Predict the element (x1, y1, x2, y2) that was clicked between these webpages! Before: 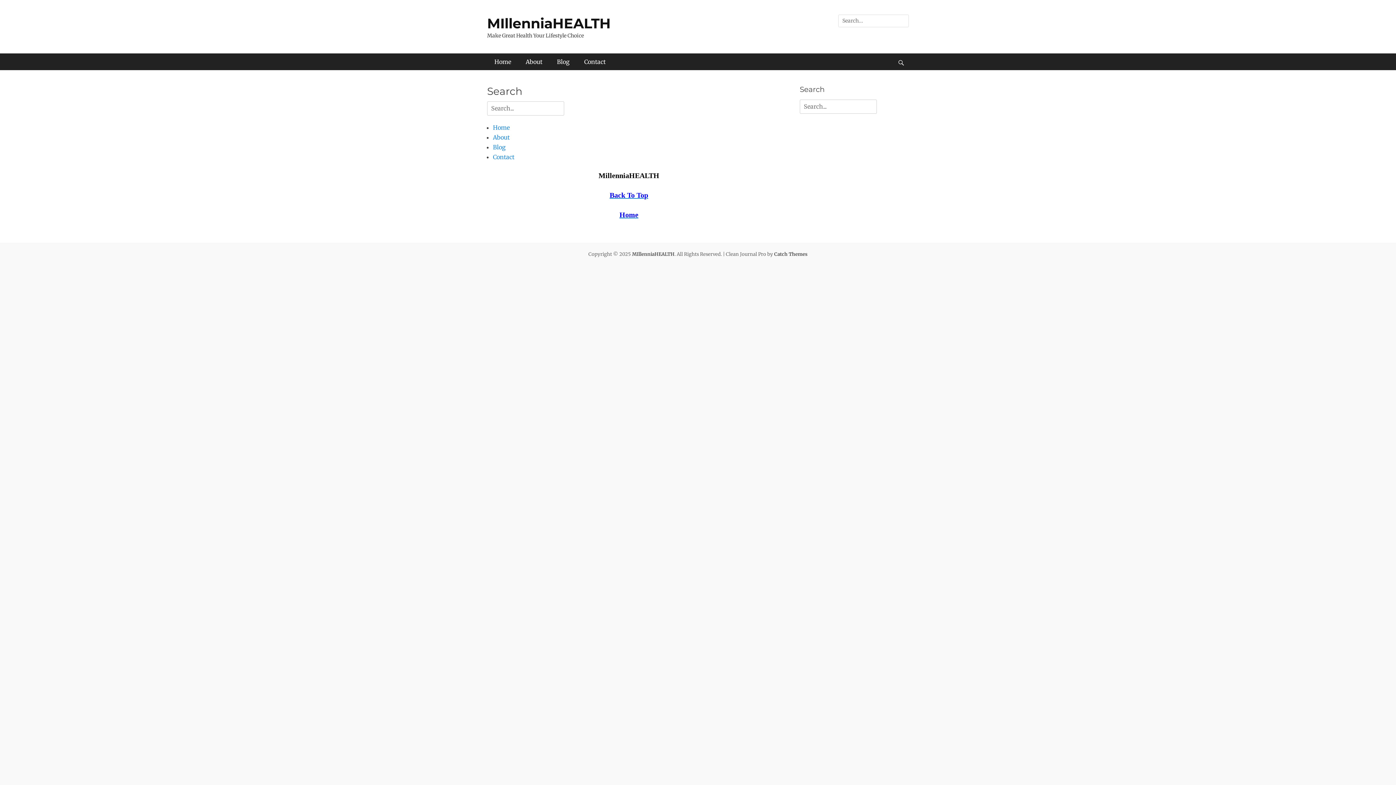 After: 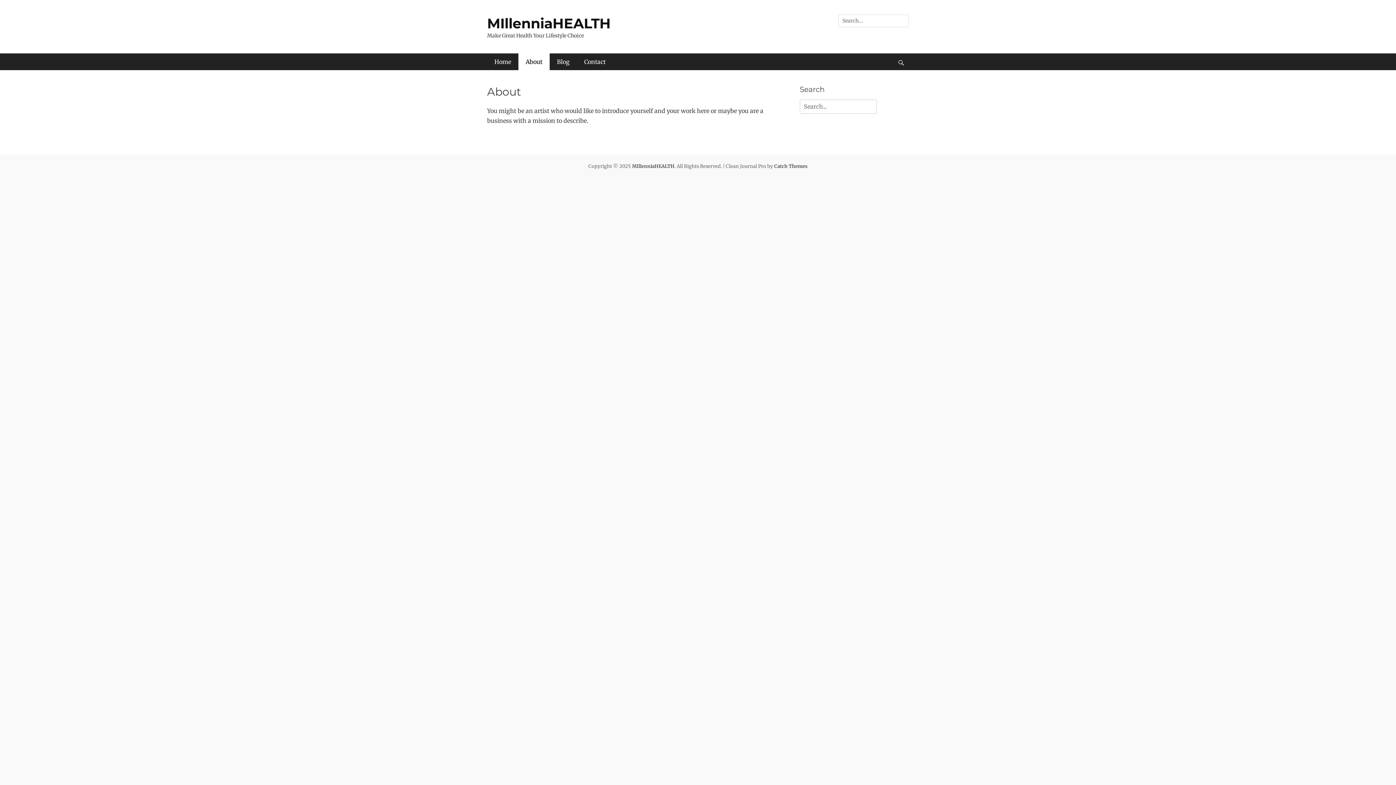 Action: bbox: (518, 53, 549, 70) label: About